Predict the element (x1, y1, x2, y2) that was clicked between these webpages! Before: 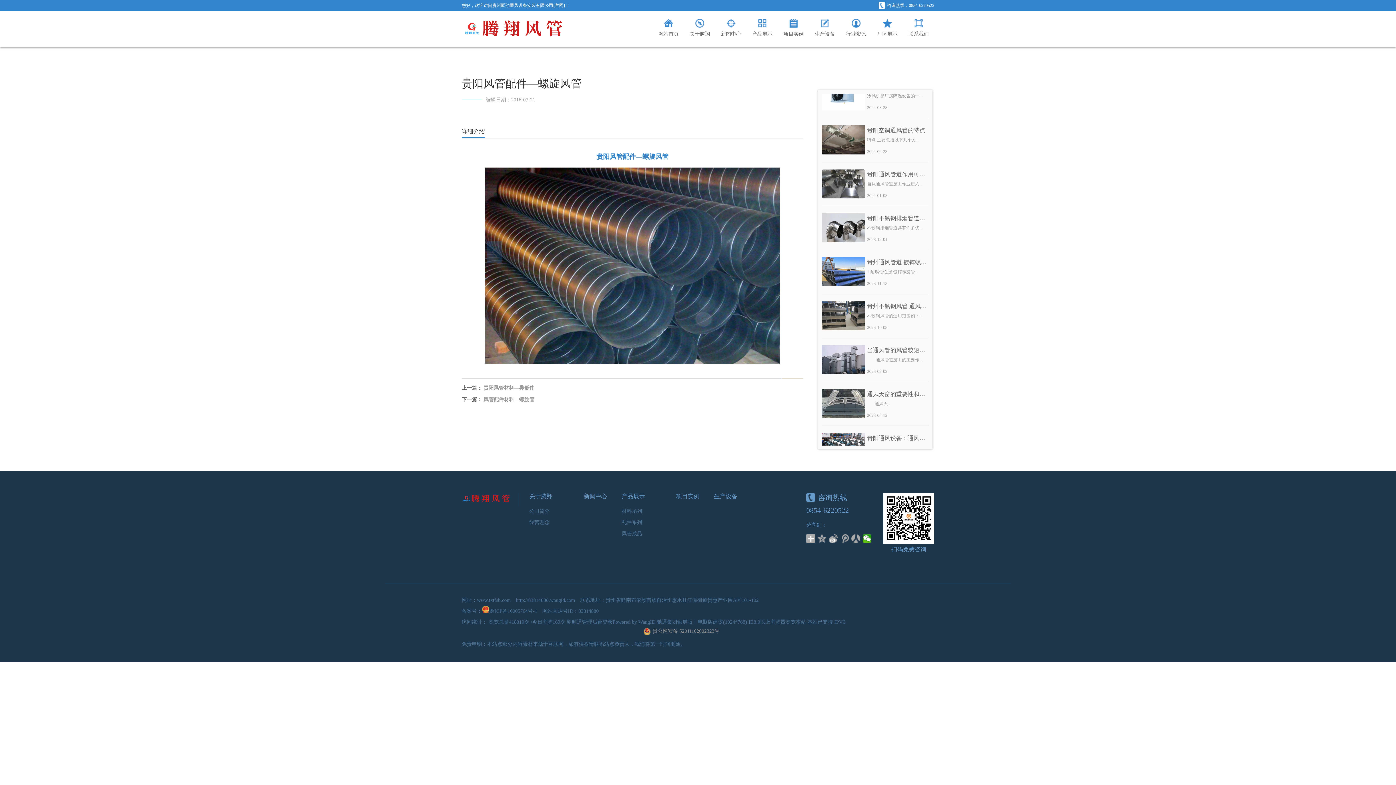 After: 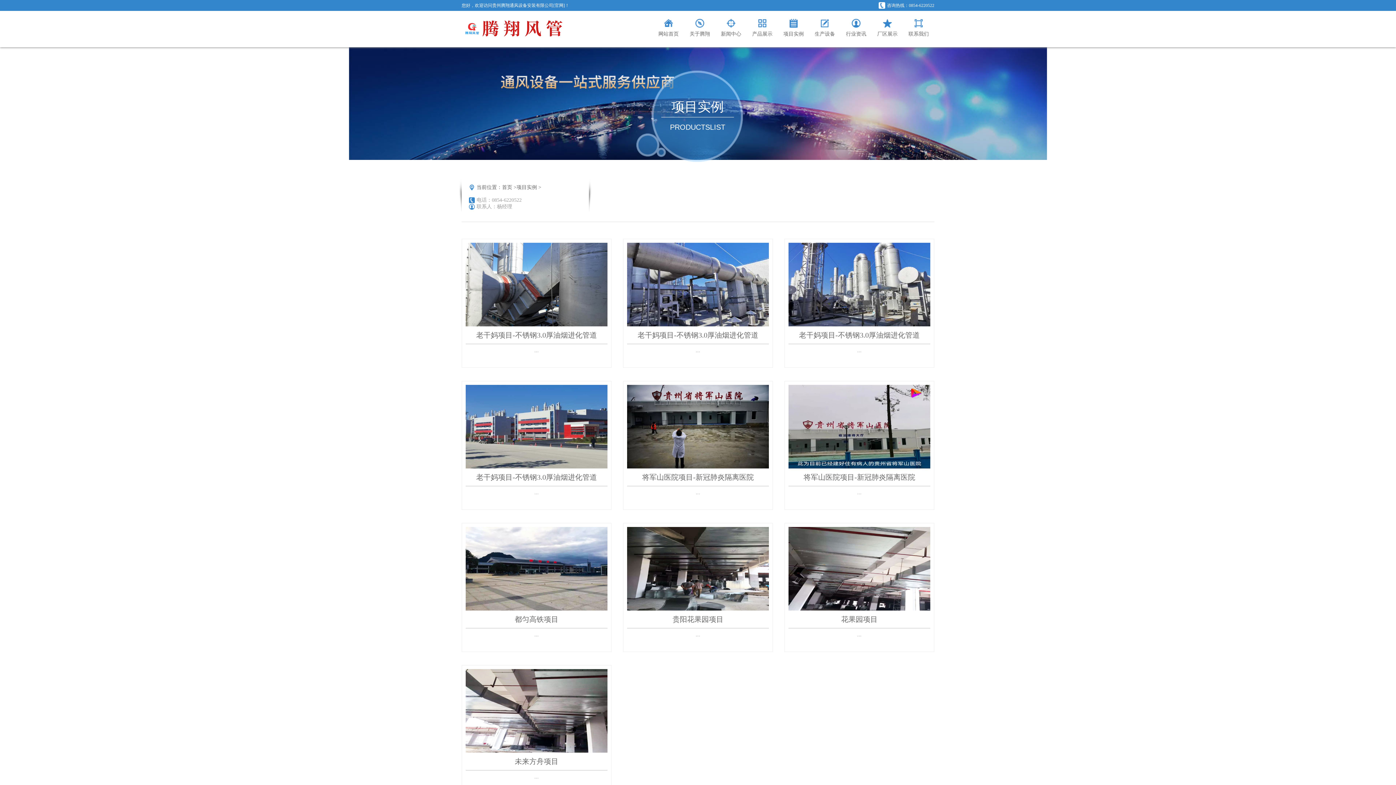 Action: bbox: (676, 493, 699, 499) label: 项目实例